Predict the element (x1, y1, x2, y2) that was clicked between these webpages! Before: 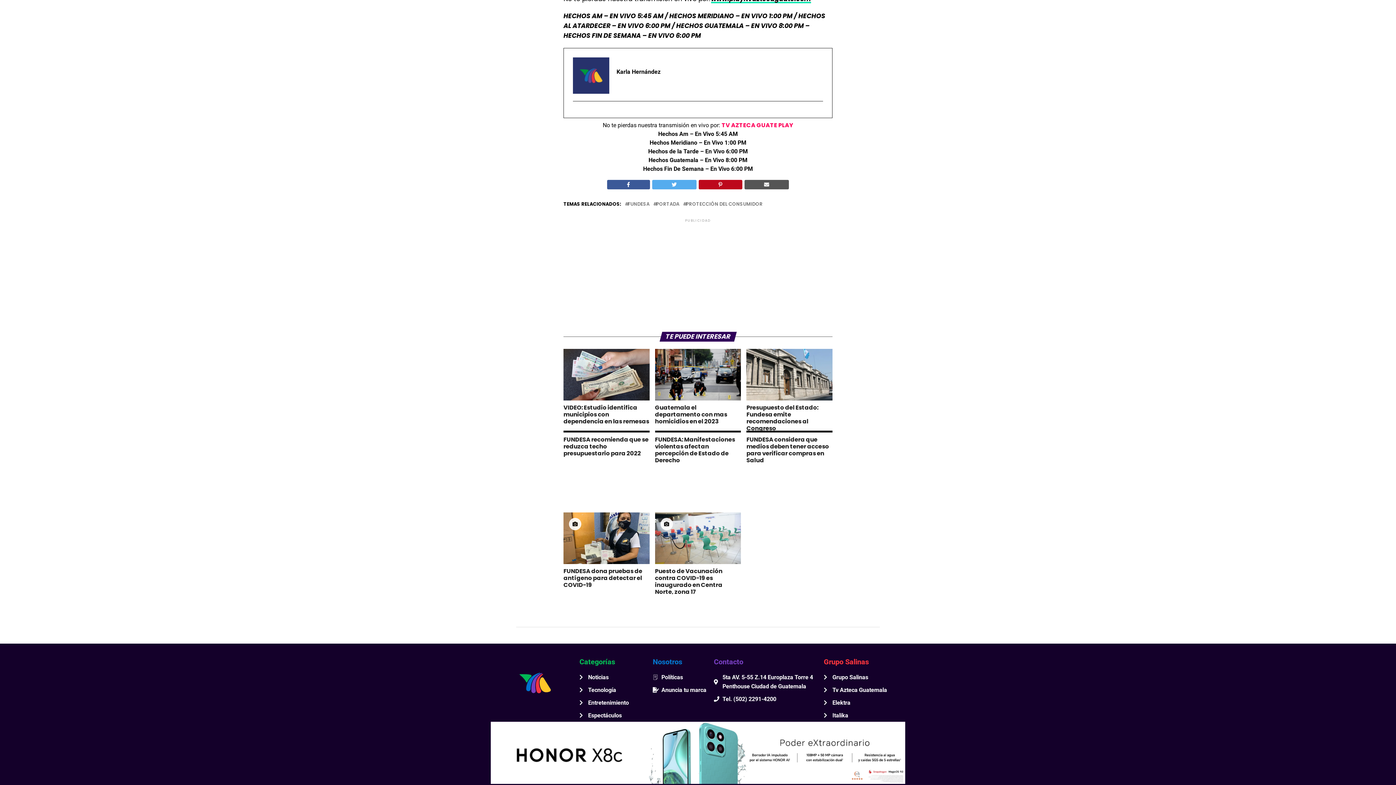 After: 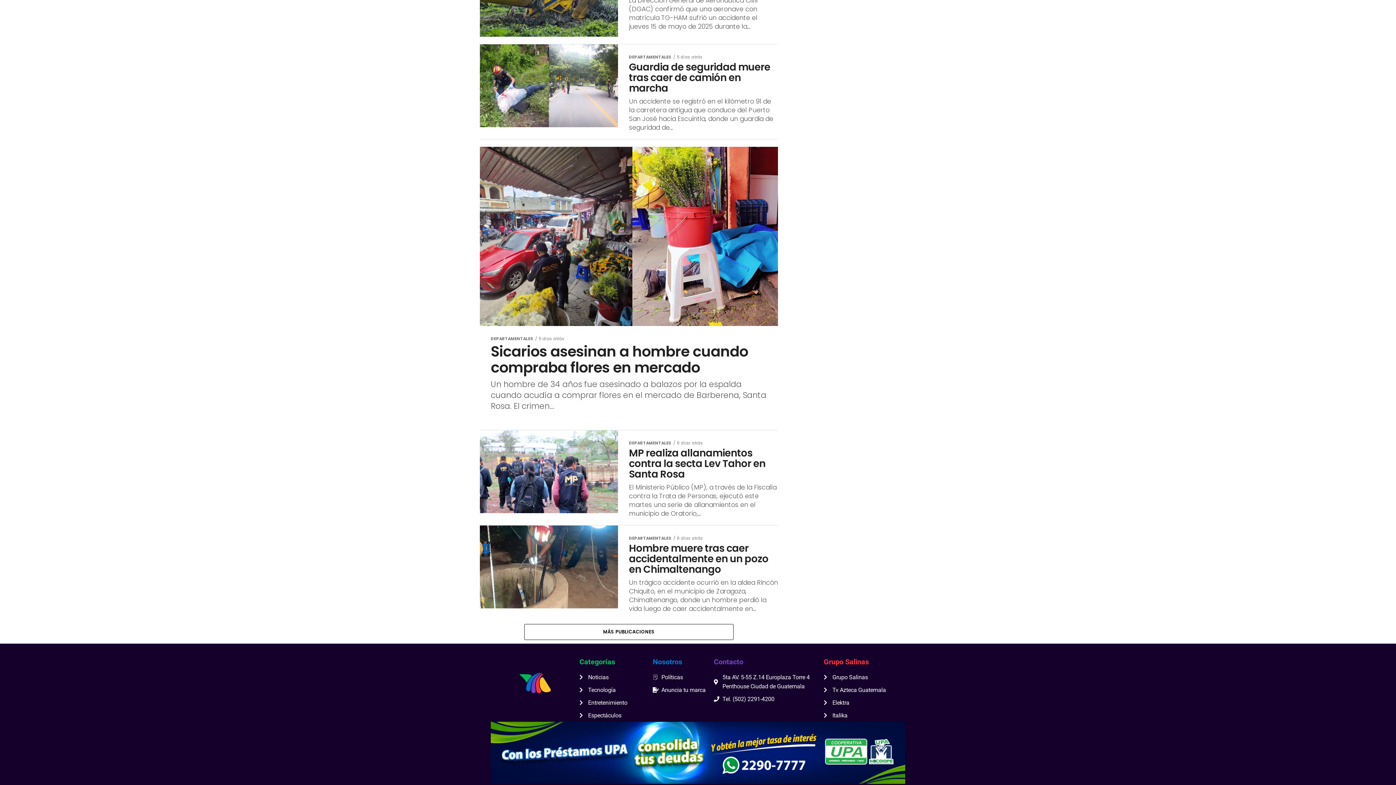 Action: bbox: (575, 3, 631, 10) label: Departamentales